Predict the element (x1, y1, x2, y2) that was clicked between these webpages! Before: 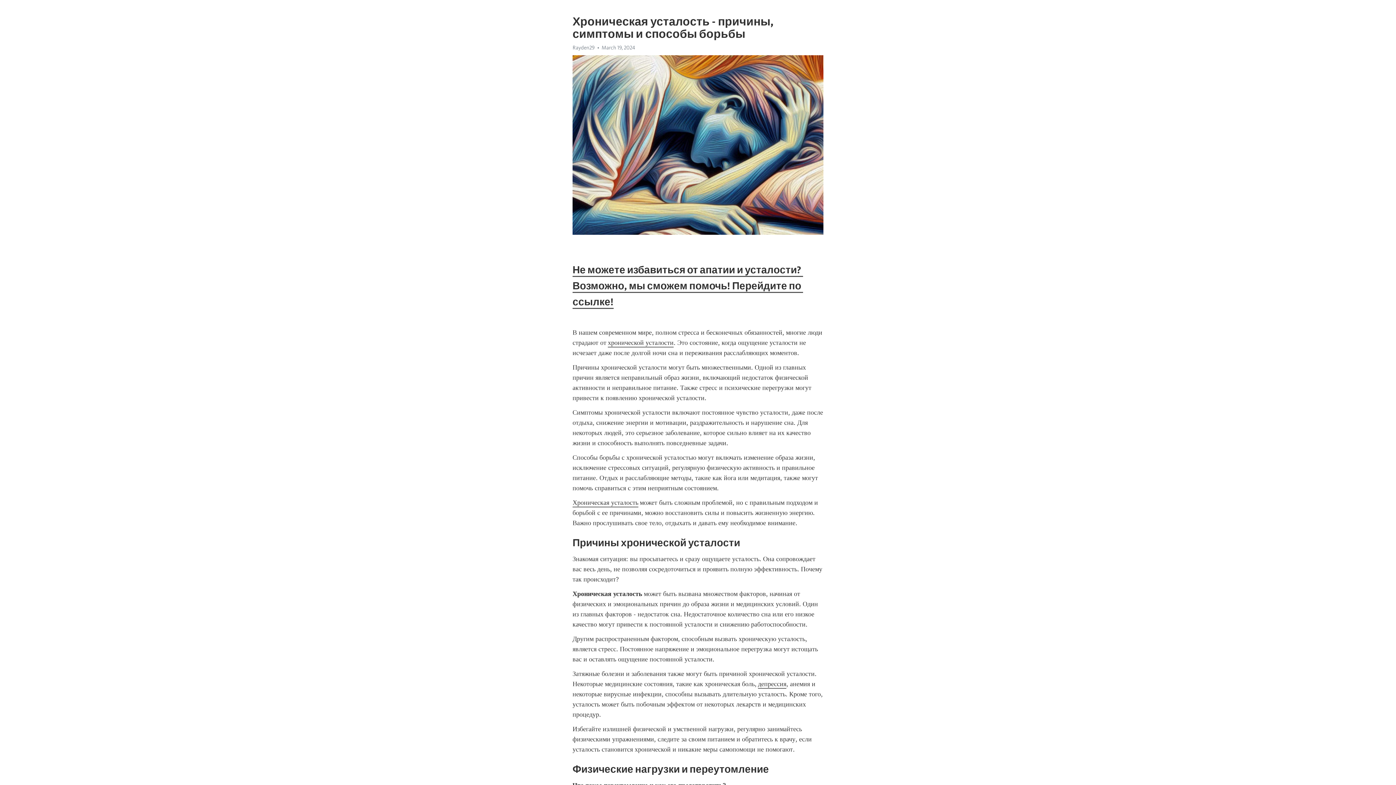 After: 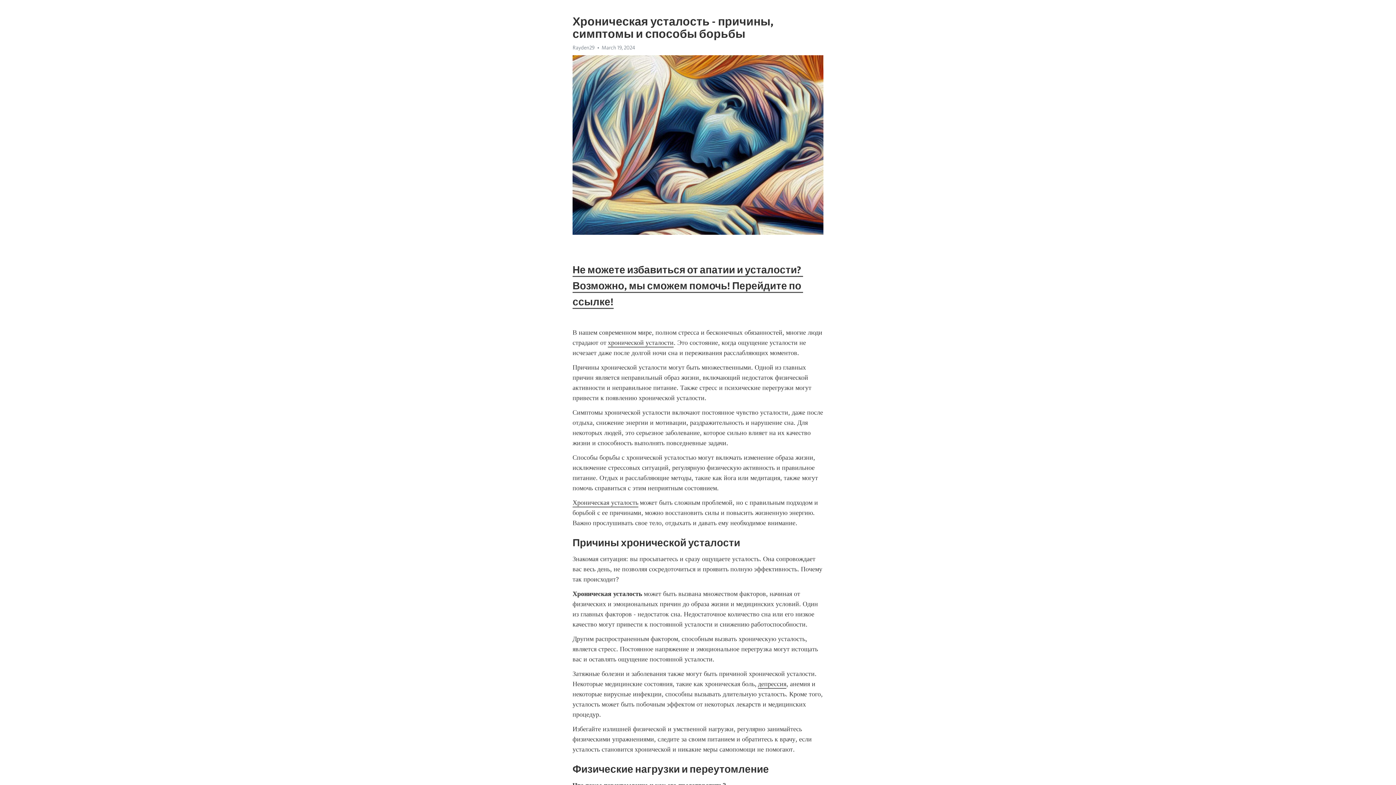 Action: bbox: (572, 44, 594, 50) label: Rayden29